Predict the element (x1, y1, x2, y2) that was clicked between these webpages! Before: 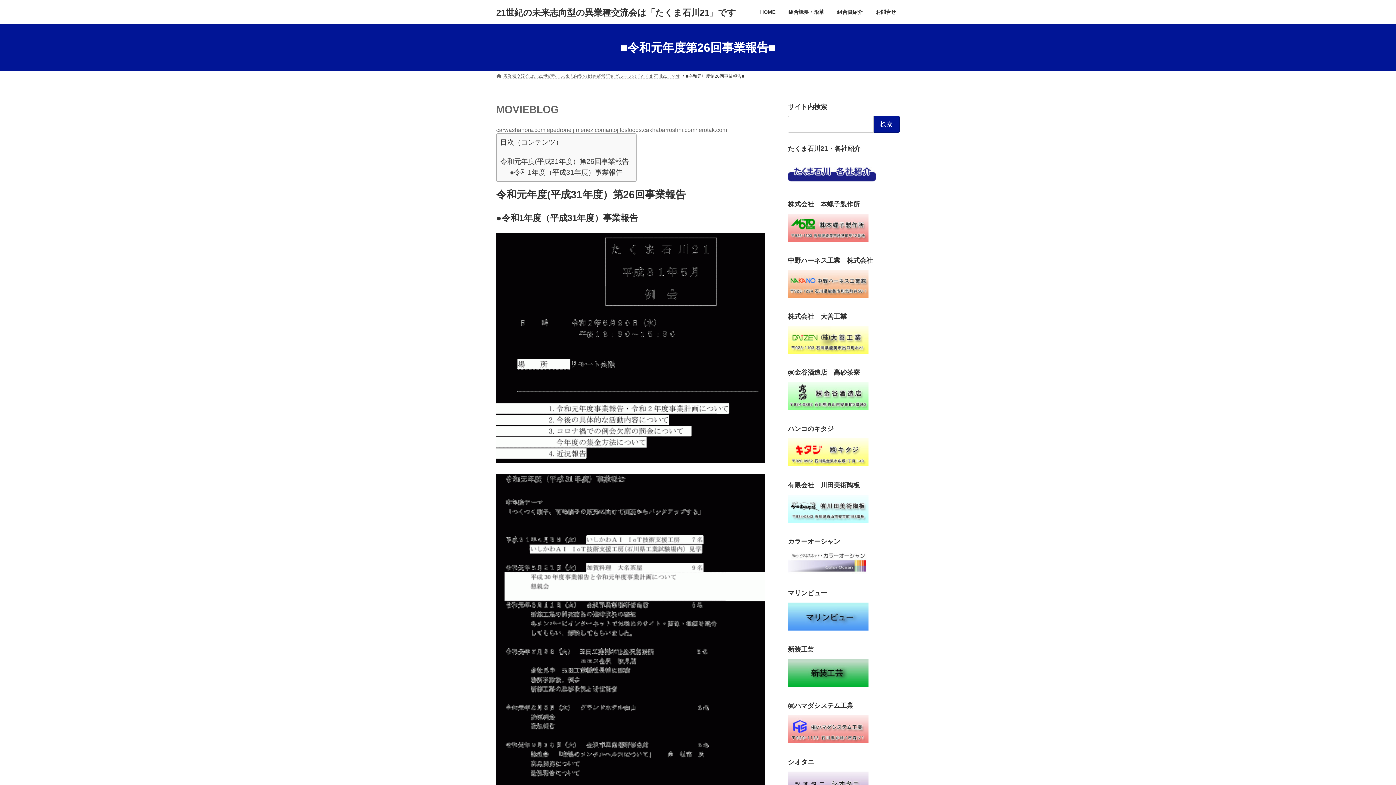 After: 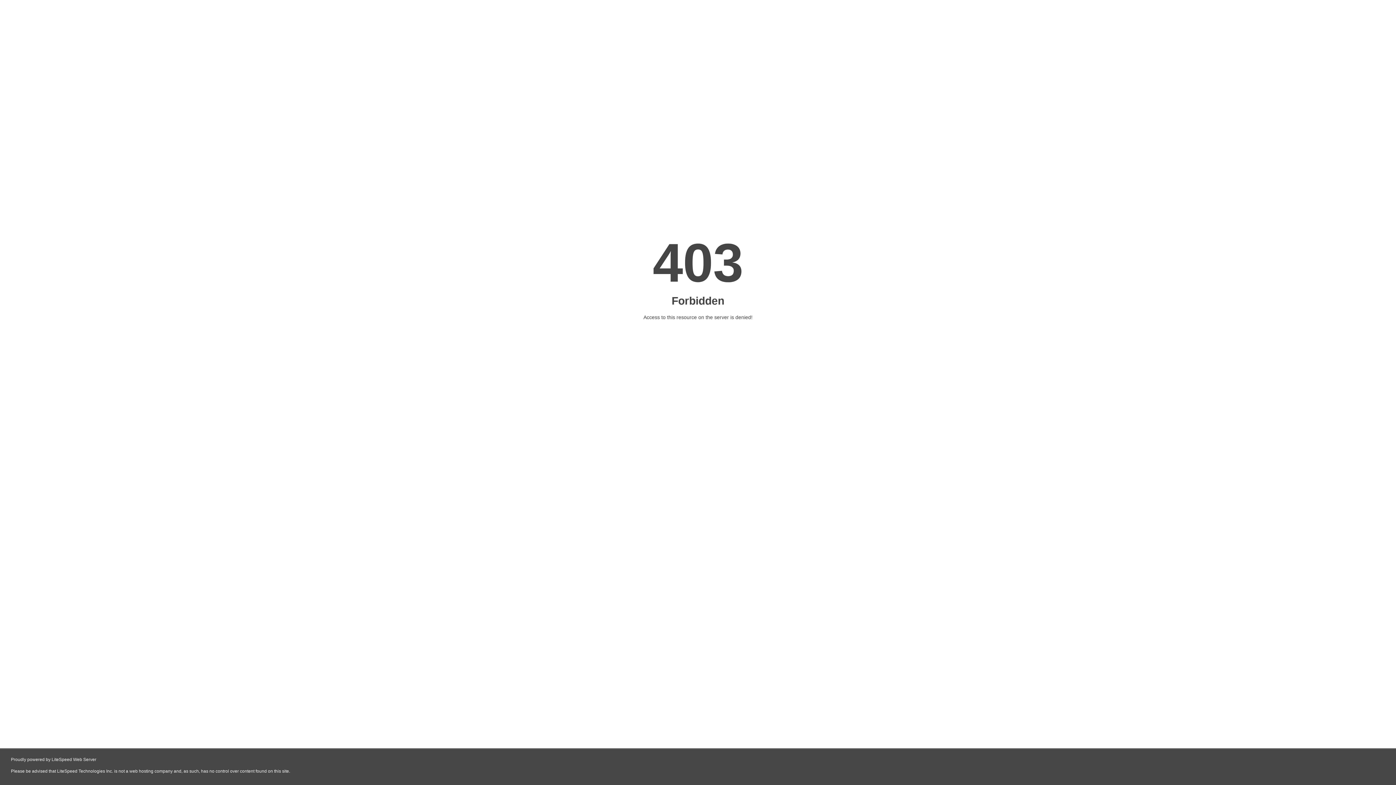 Action: bbox: (545, 126, 605, 133) label: iepedroneljimenez.com